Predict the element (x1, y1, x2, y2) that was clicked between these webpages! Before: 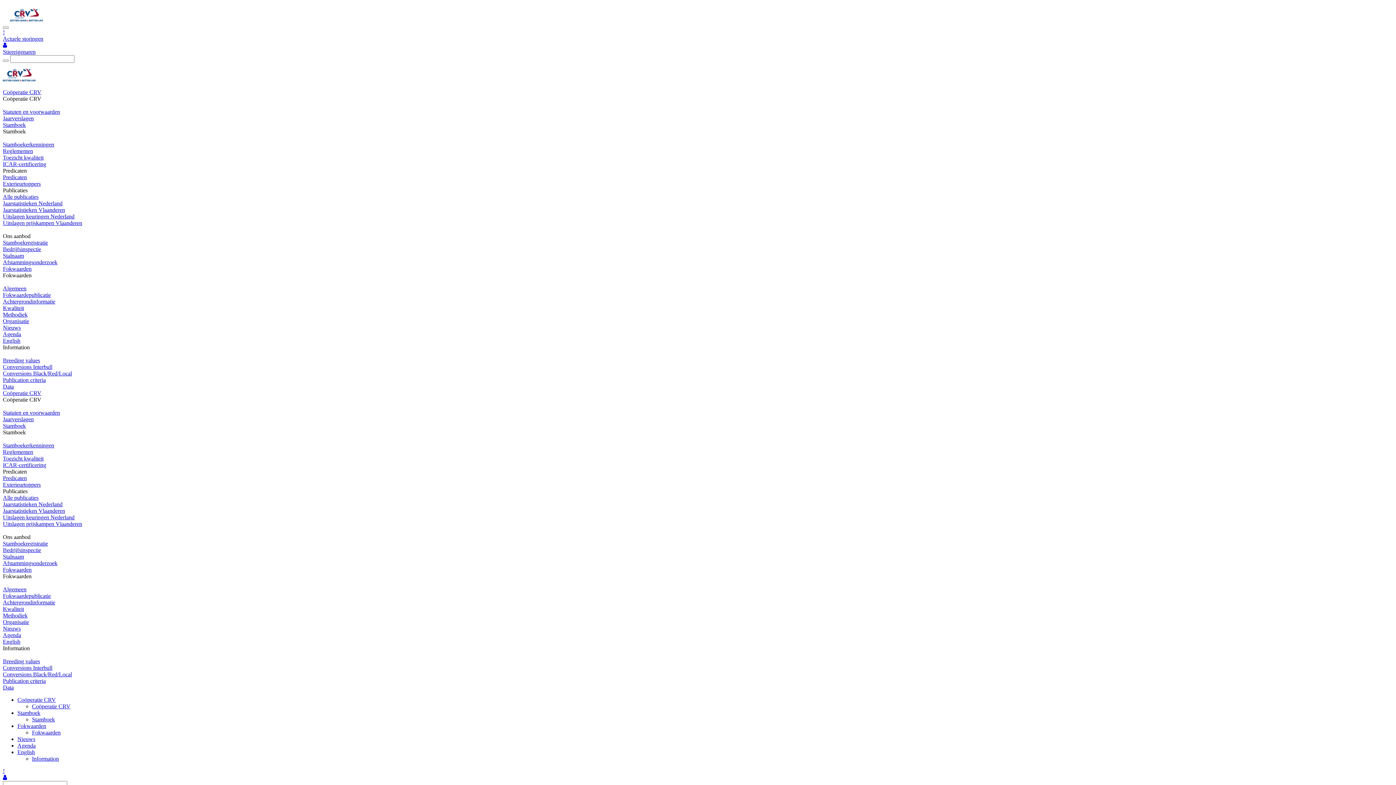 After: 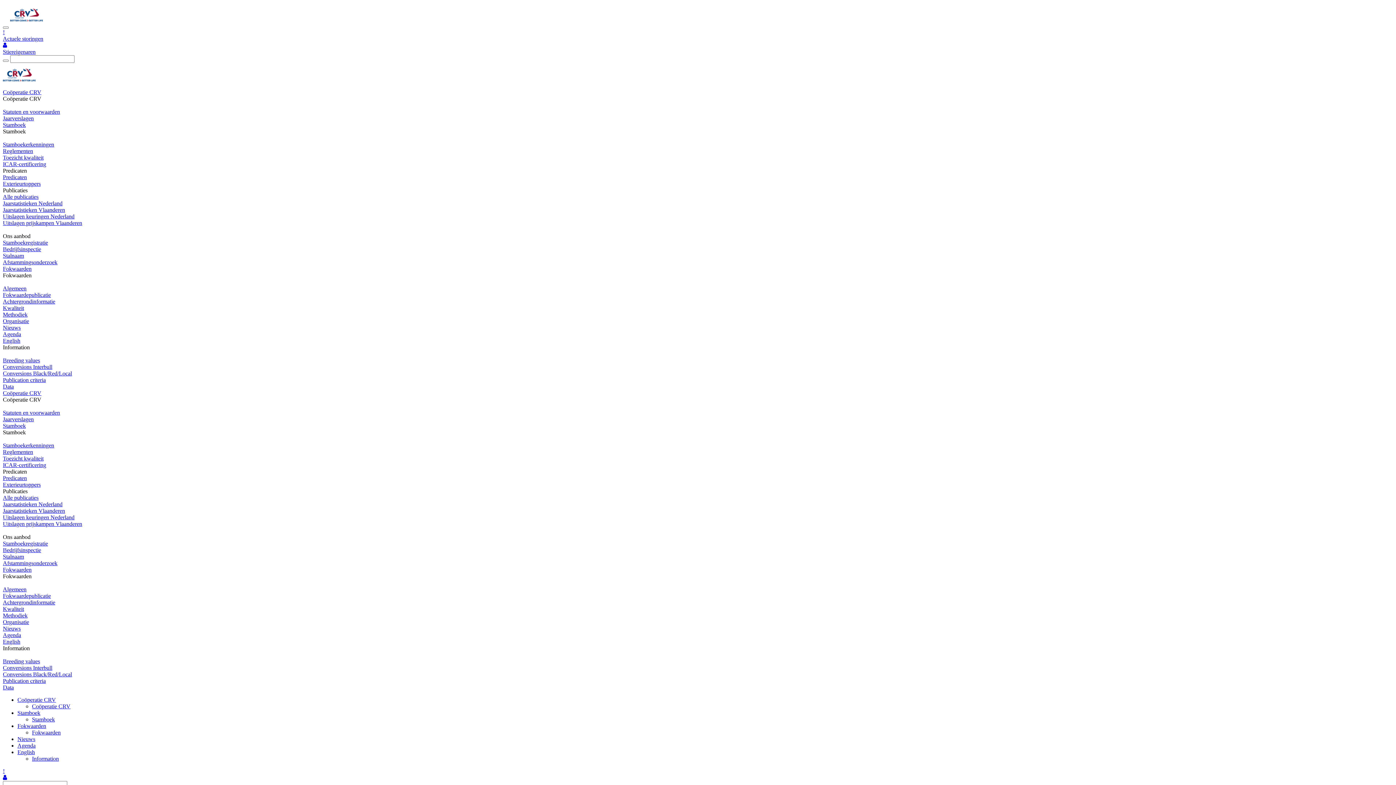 Action: bbox: (2, 665, 52, 671) label: Conversions Interbull